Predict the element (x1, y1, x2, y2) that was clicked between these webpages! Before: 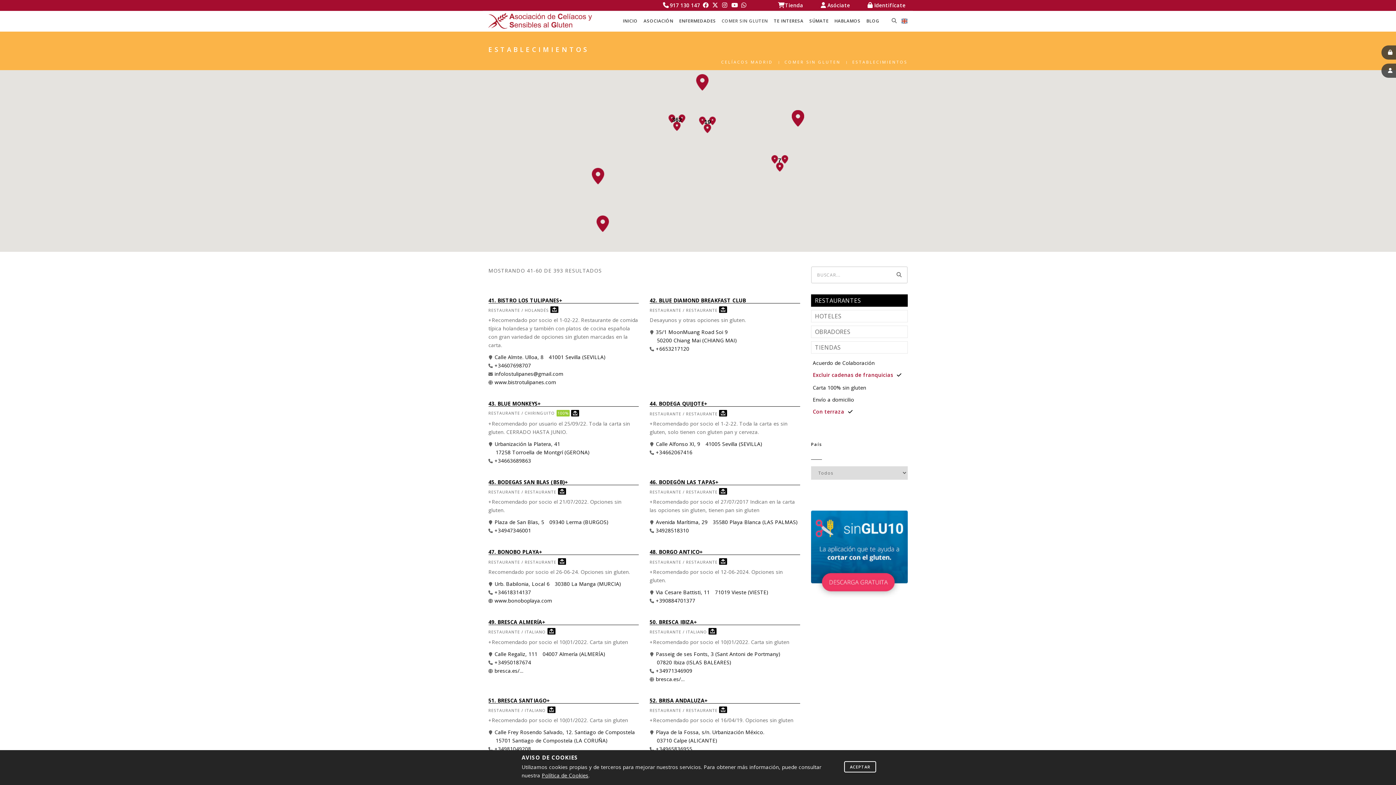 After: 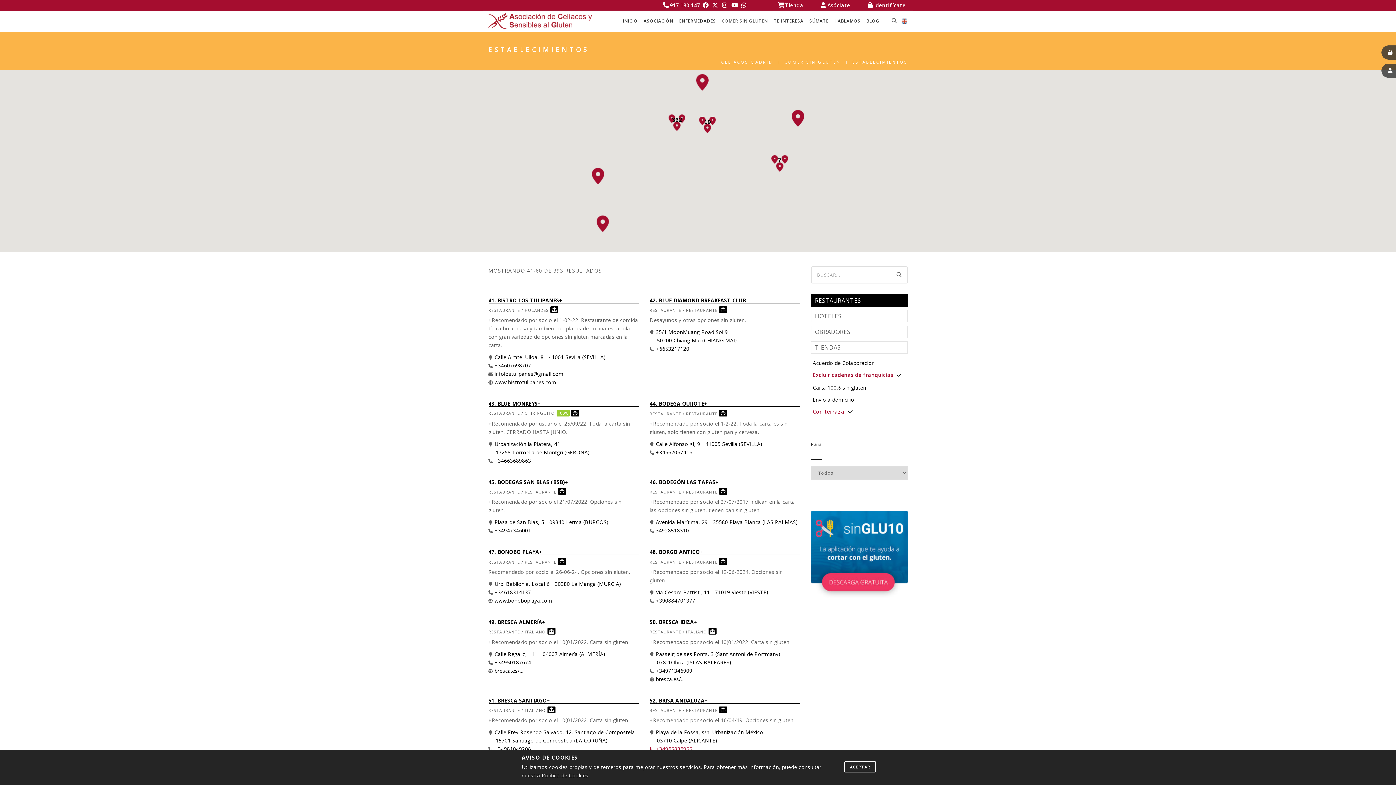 Action: bbox: (649, 745, 692, 753) label: +34965836955